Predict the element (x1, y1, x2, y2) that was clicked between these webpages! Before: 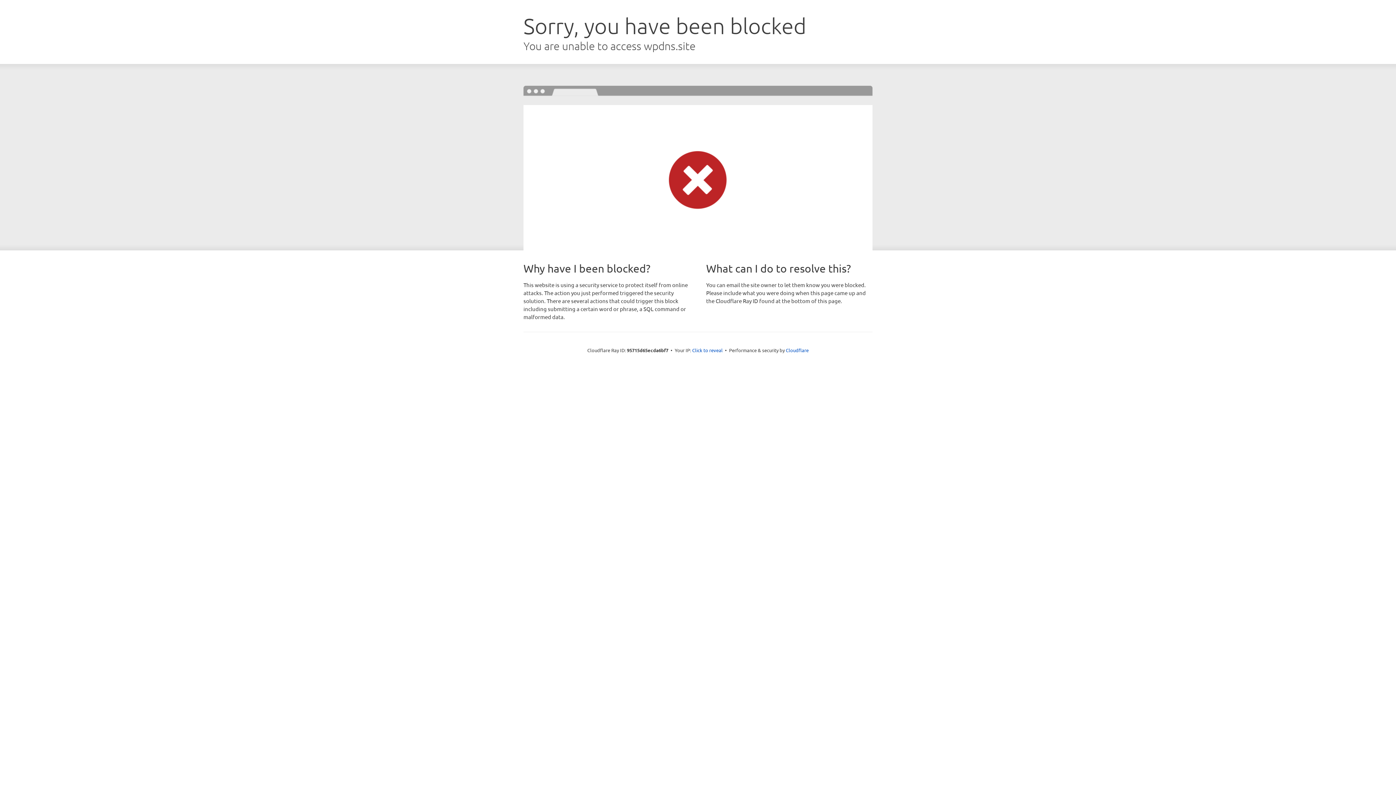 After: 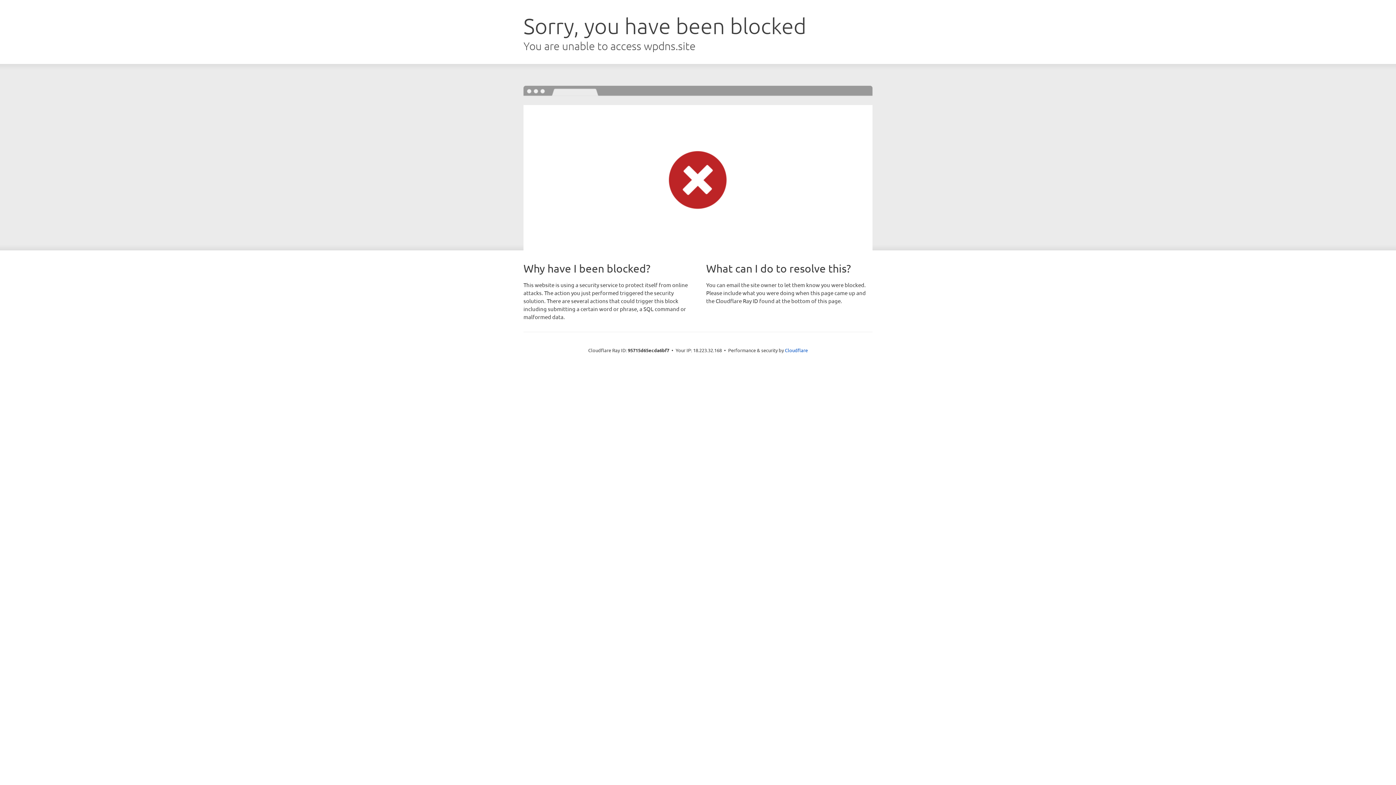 Action: label: Click to reveal bbox: (692, 346, 722, 353)